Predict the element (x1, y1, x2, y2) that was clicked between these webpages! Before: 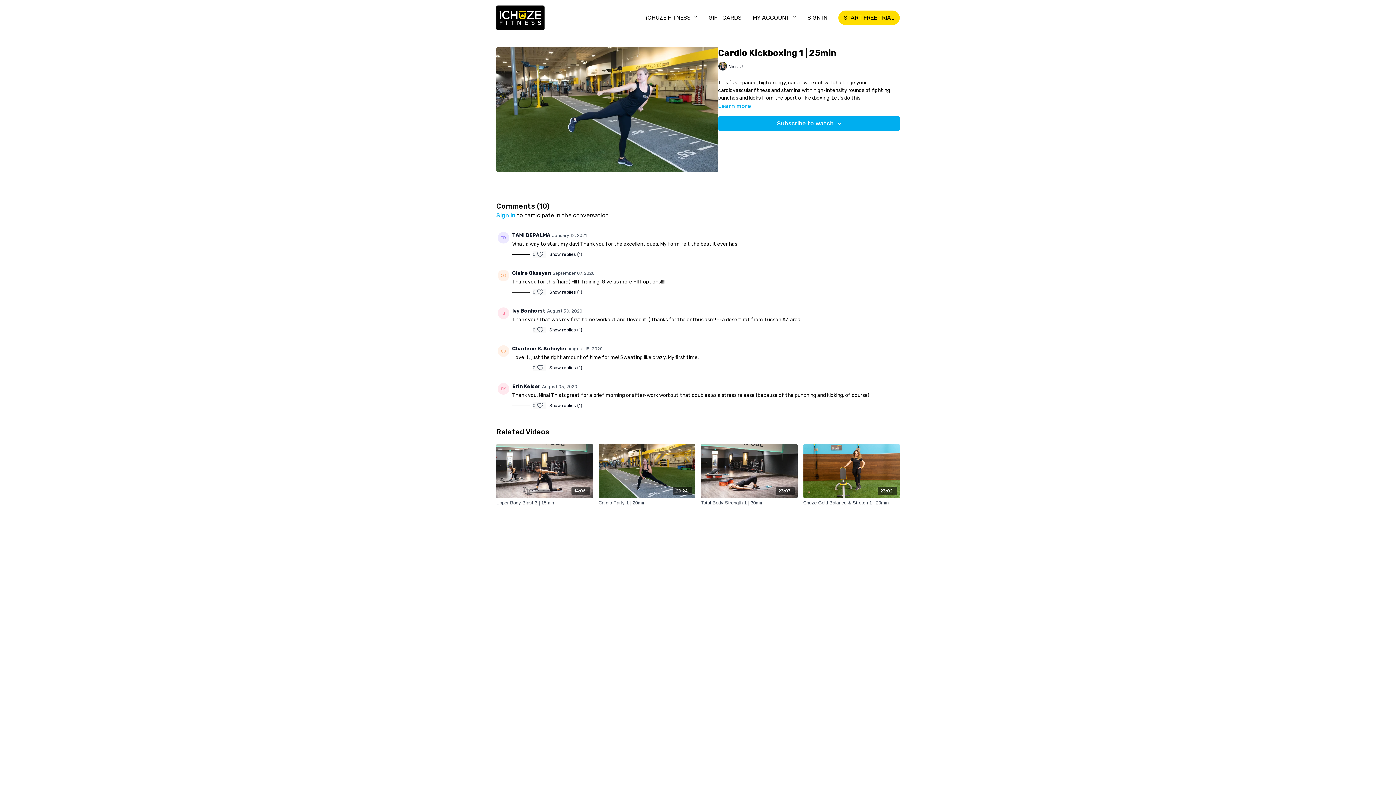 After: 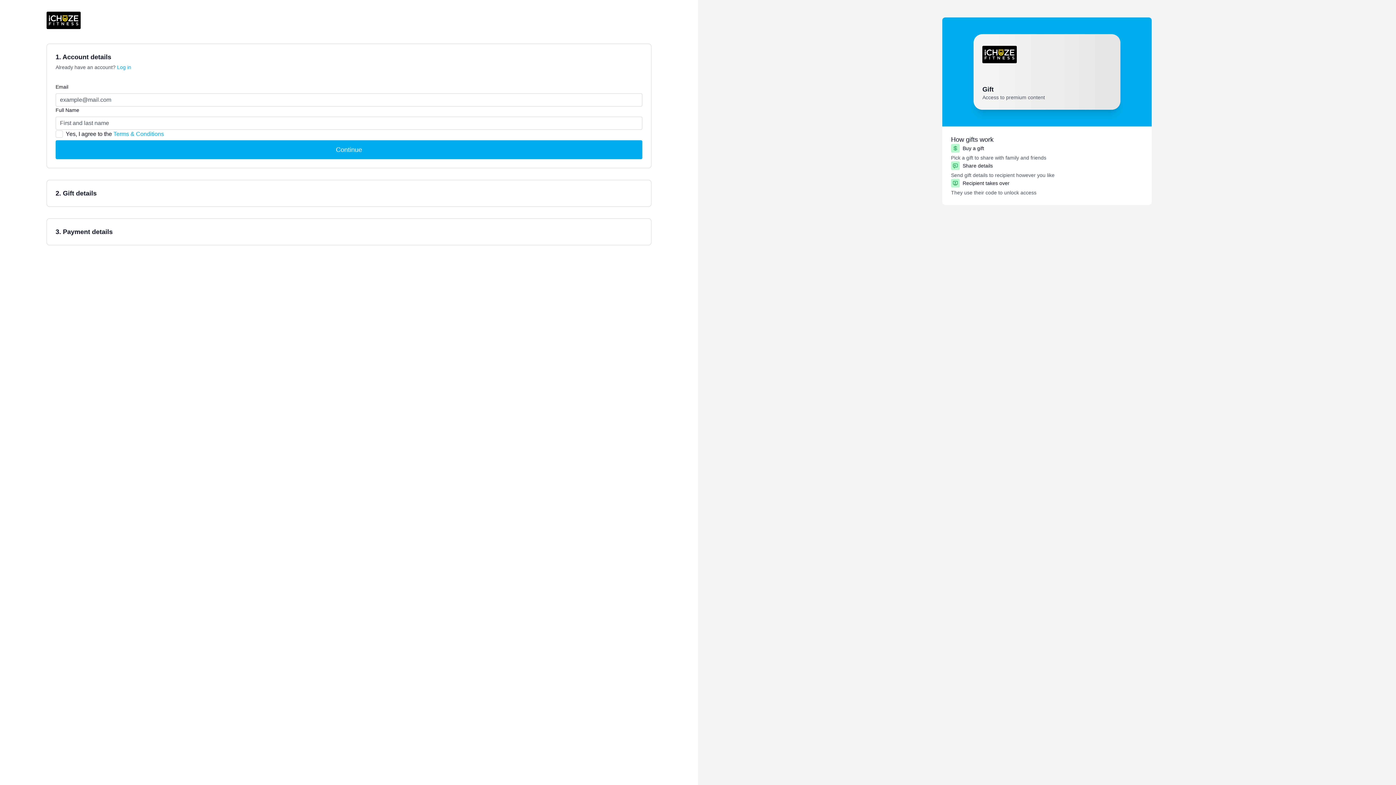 Action: label: GIFT CARDS bbox: (708, 10, 741, 25)